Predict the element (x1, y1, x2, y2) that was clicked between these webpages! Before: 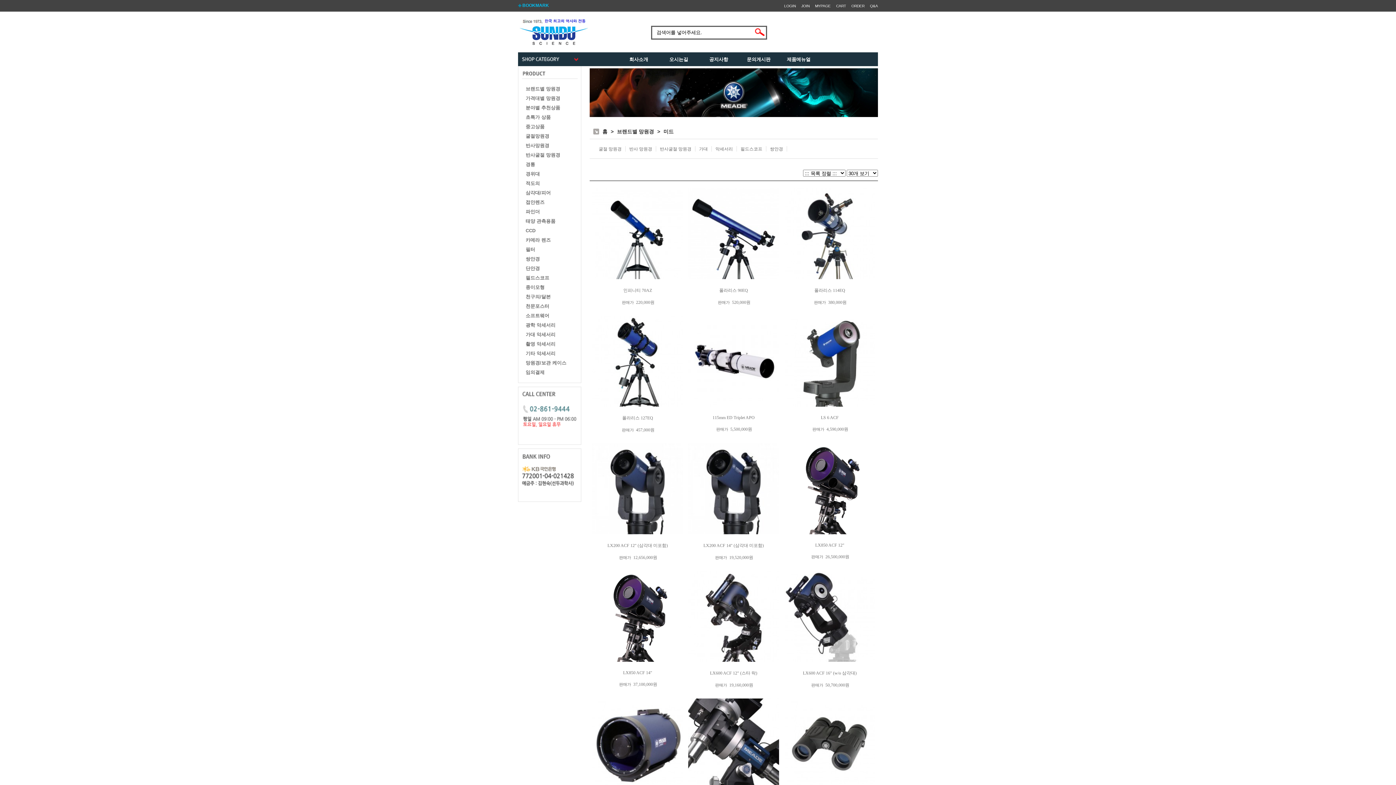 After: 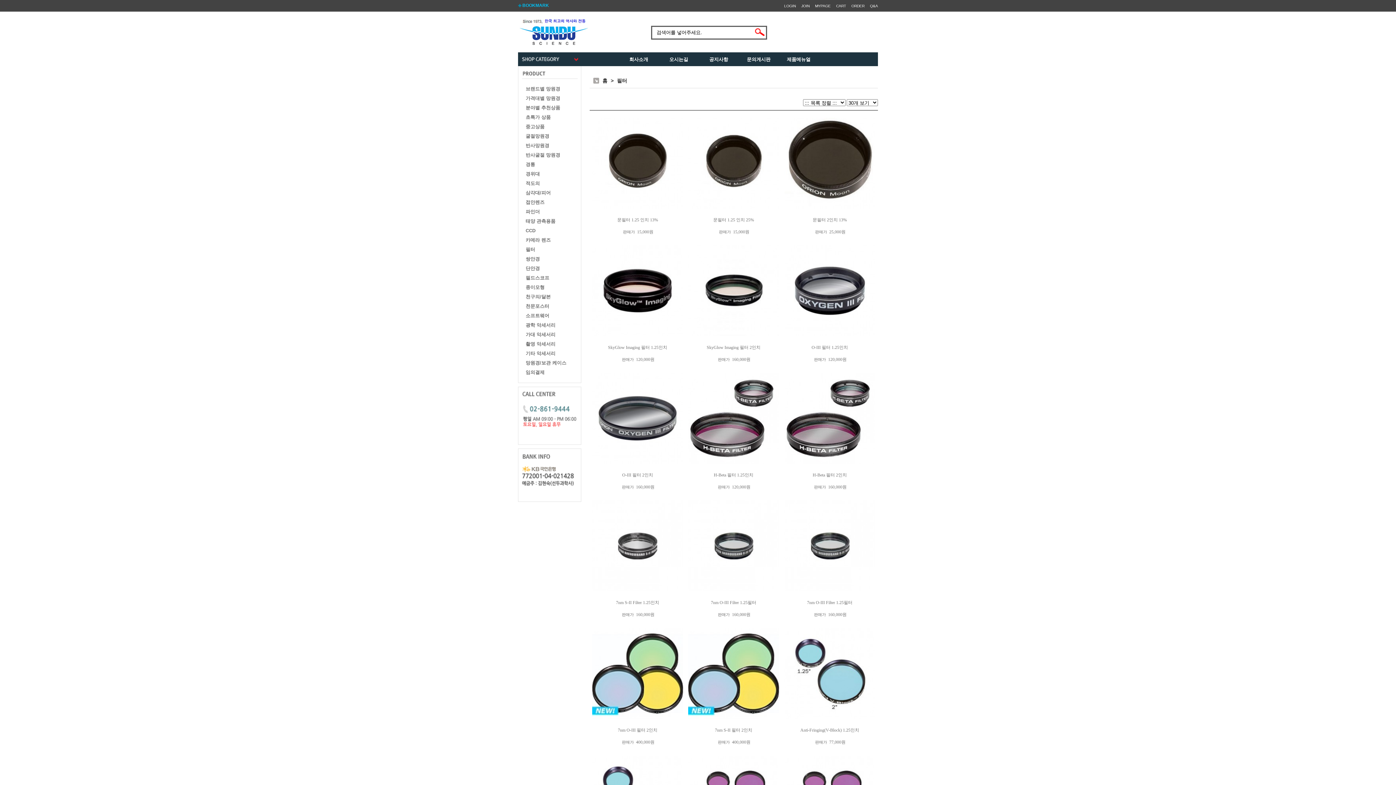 Action: bbox: (525, 246, 535, 252) label: 필터